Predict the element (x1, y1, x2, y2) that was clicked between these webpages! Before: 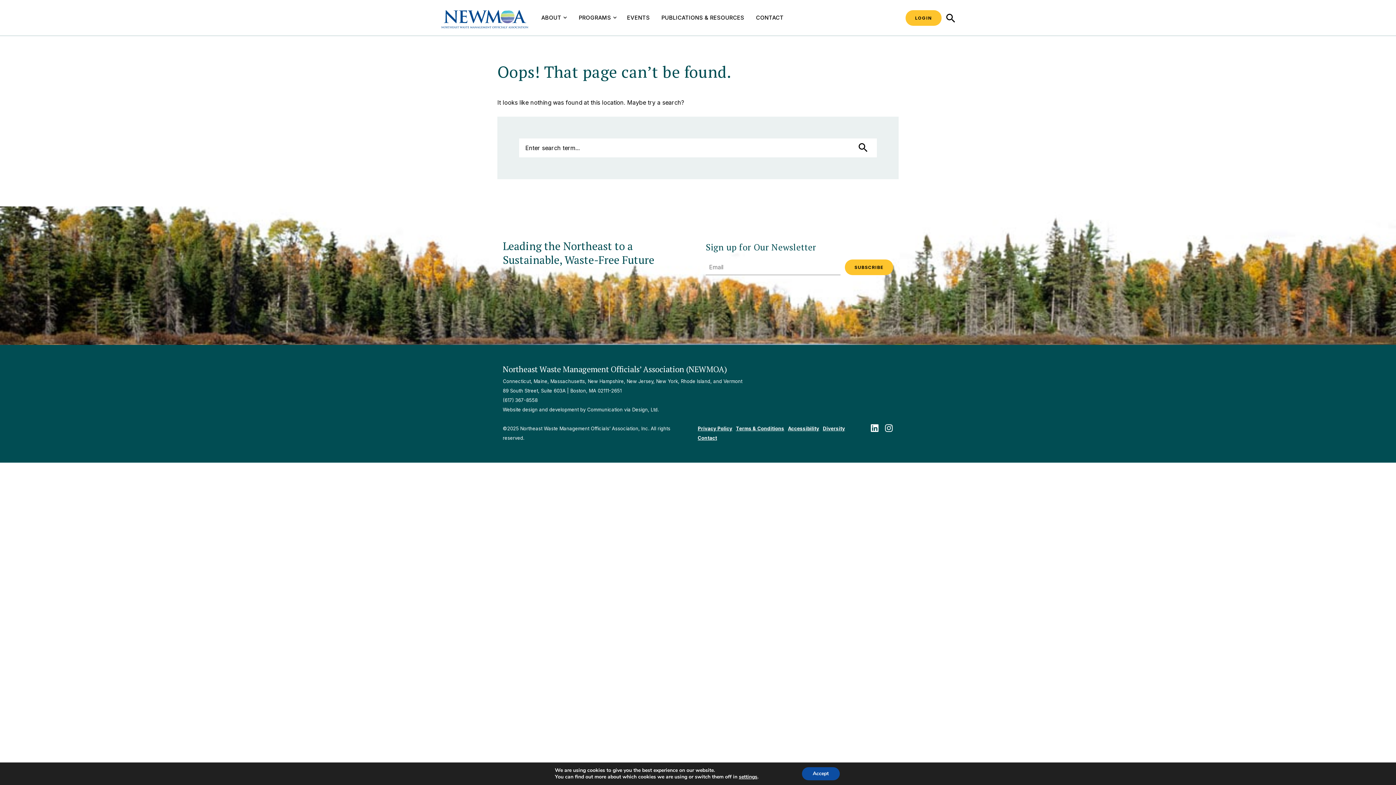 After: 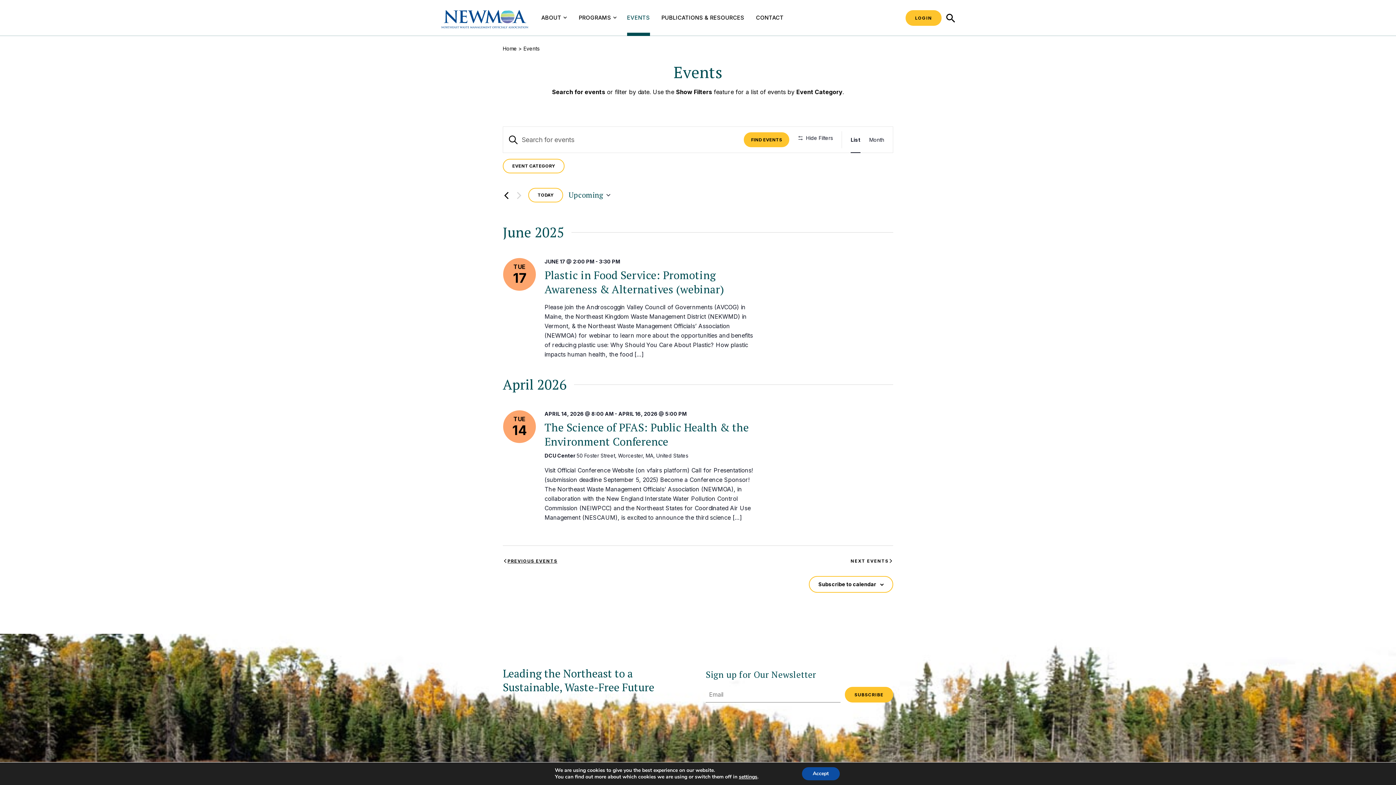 Action: label: EVENTS bbox: (621, 0, 655, 35)